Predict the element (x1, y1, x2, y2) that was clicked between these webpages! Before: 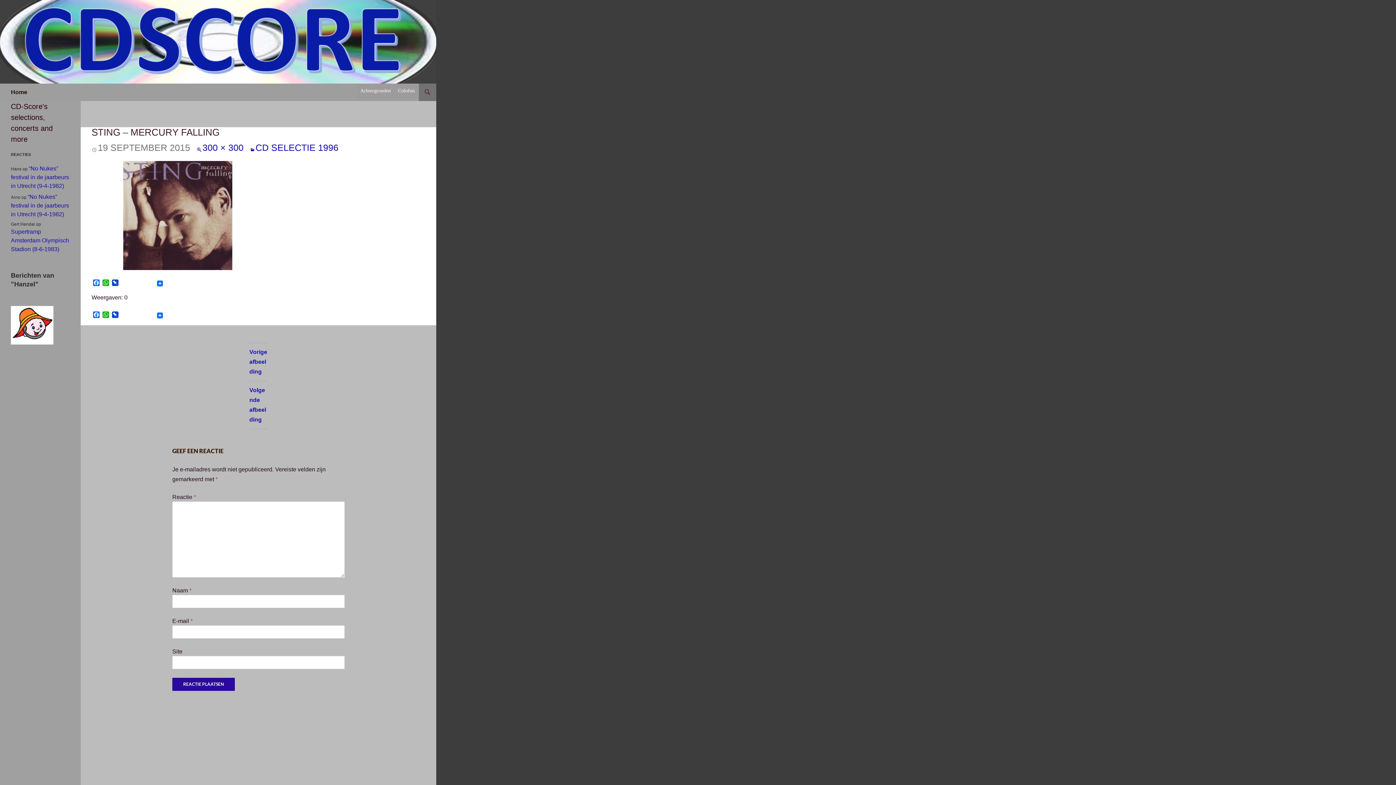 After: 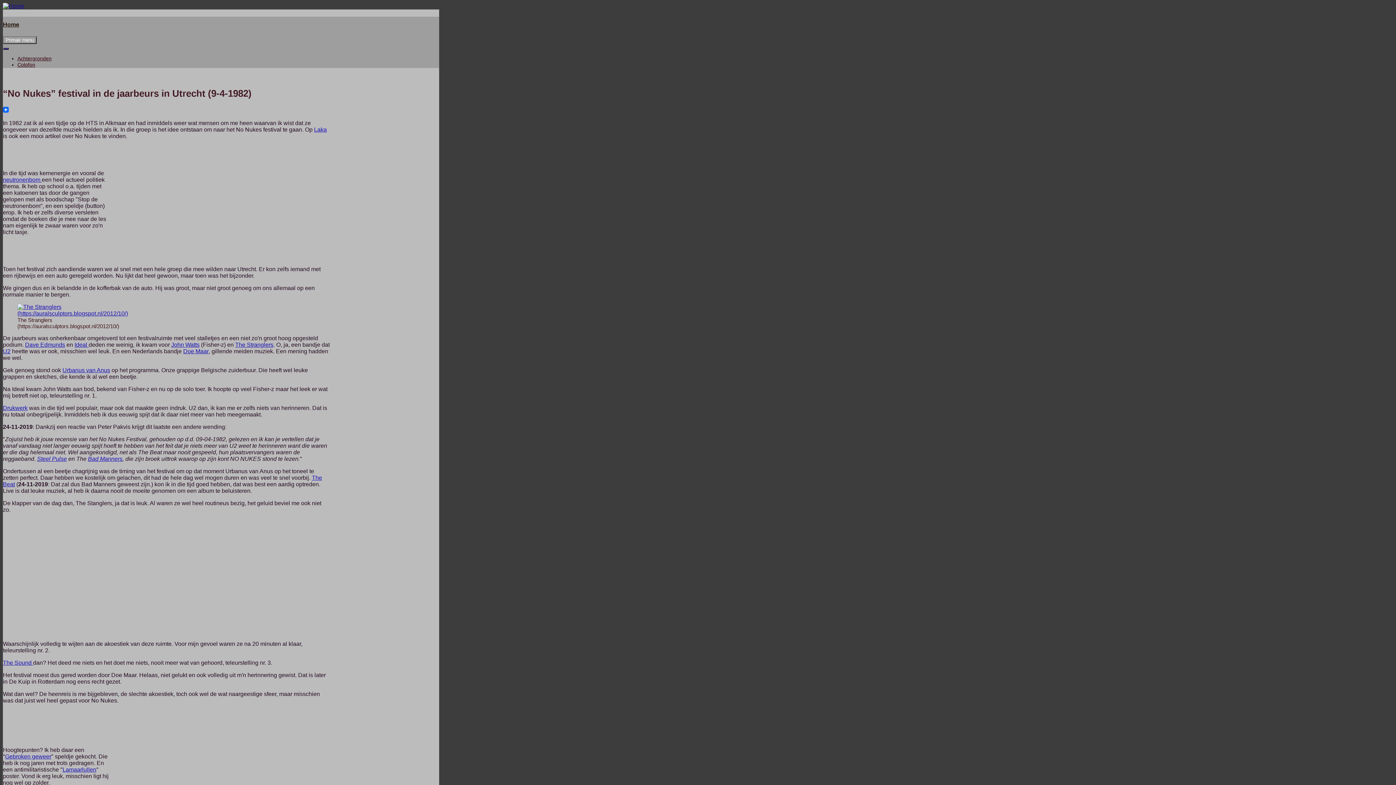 Action: bbox: (10, 193, 69, 217) label: “No Nukes” festival in de jaarbeurs in Utrecht (9-4-1982)